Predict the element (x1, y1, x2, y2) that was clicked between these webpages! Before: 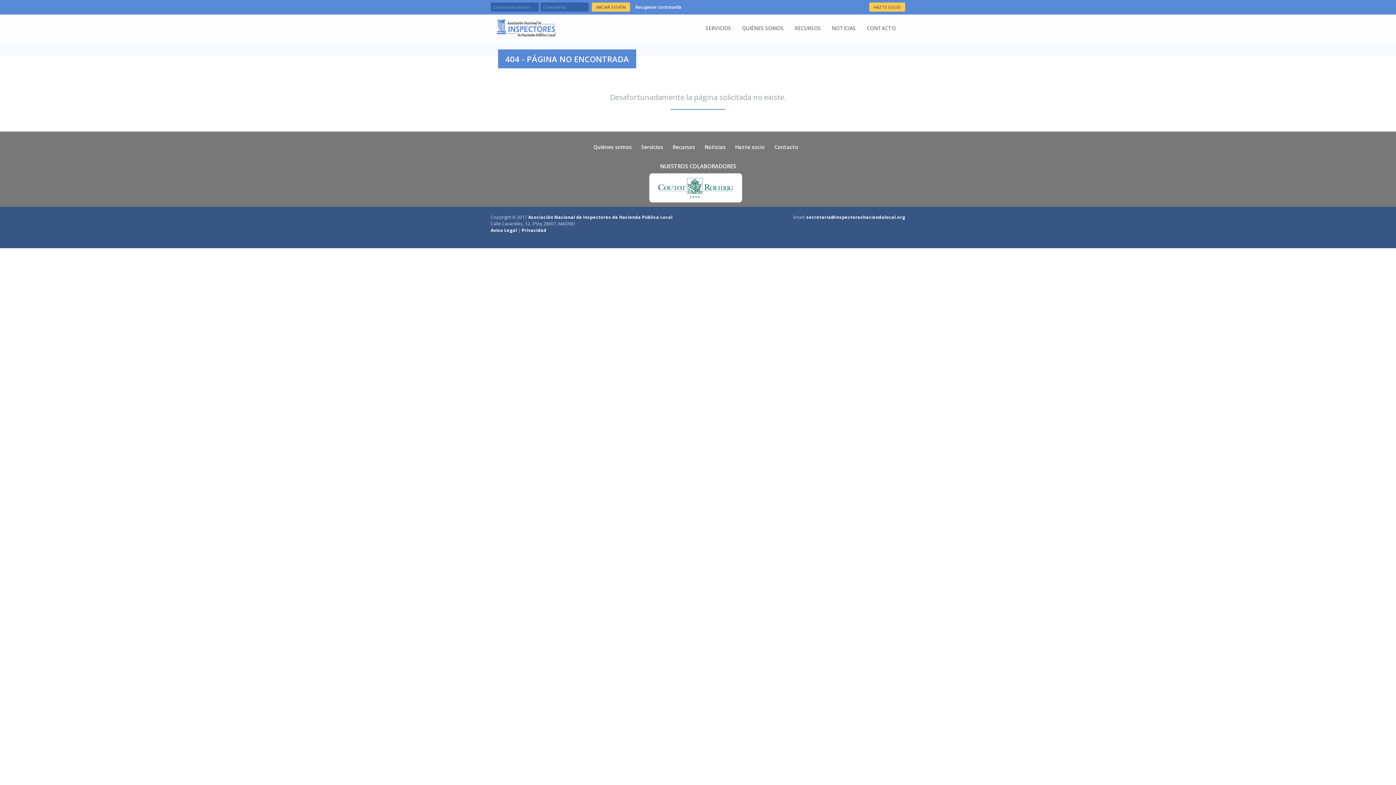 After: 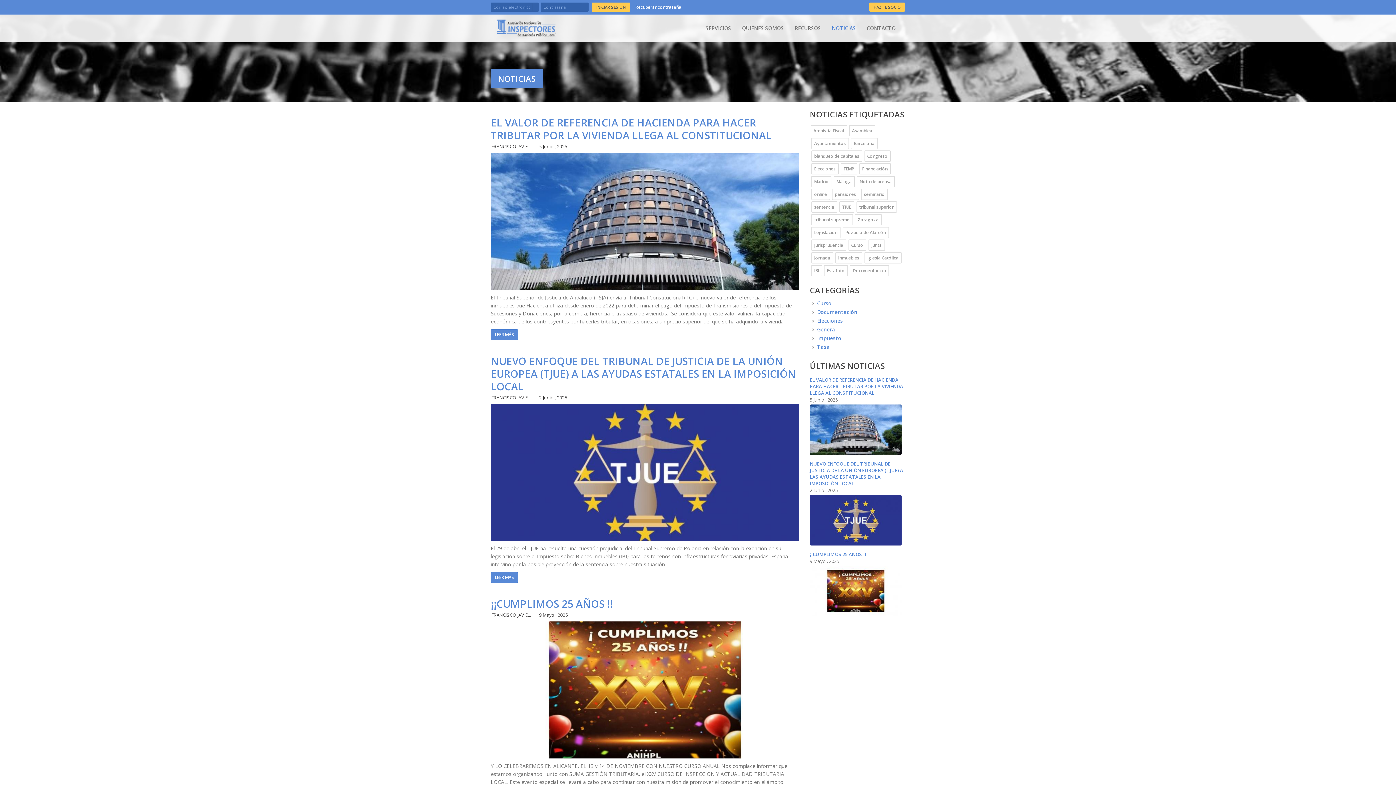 Action: label: NOTICIAS bbox: (826, 14, 861, 42)